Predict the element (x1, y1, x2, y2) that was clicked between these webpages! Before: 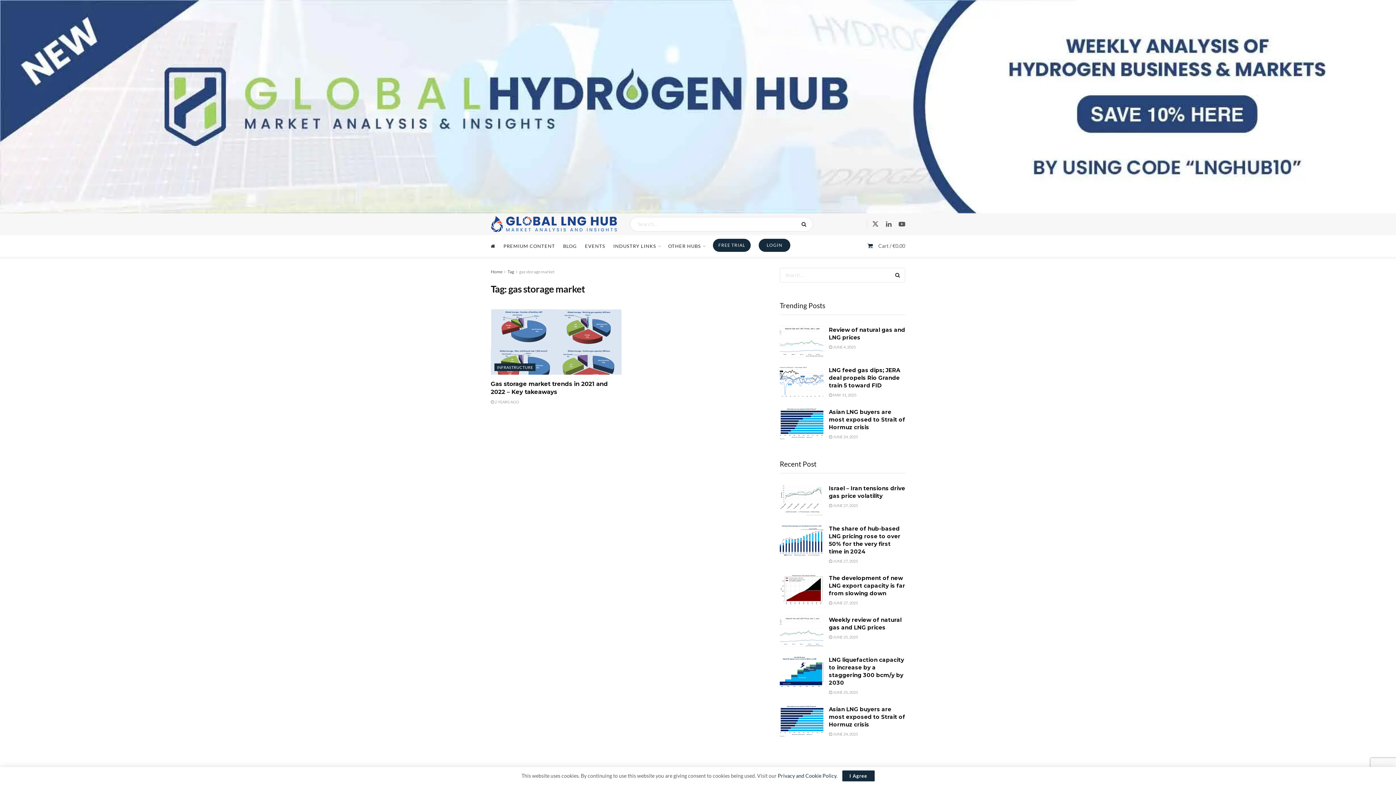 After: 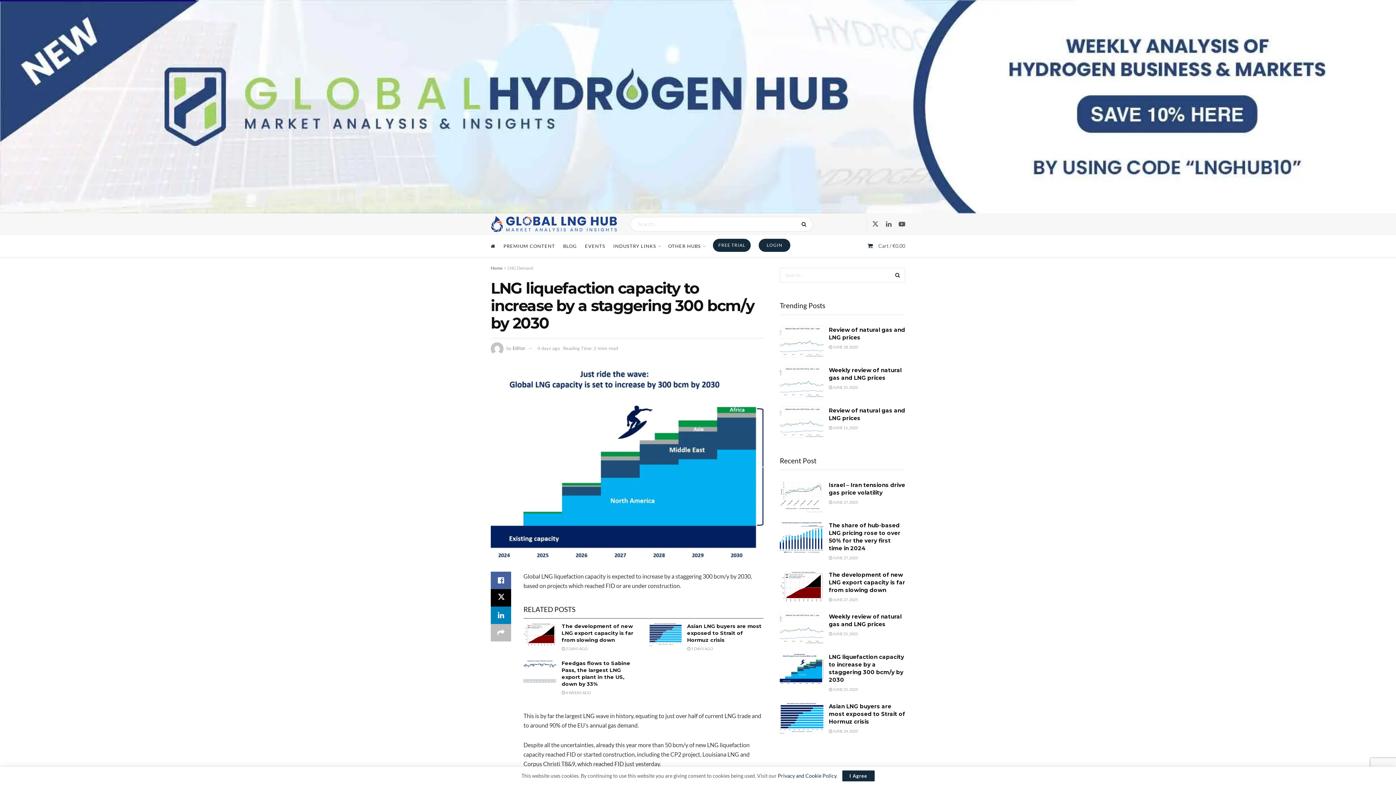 Action: label: LNG liquefaction capacity to increase by a staggering 300 bcm/y by 2030 bbox: (829, 656, 904, 686)